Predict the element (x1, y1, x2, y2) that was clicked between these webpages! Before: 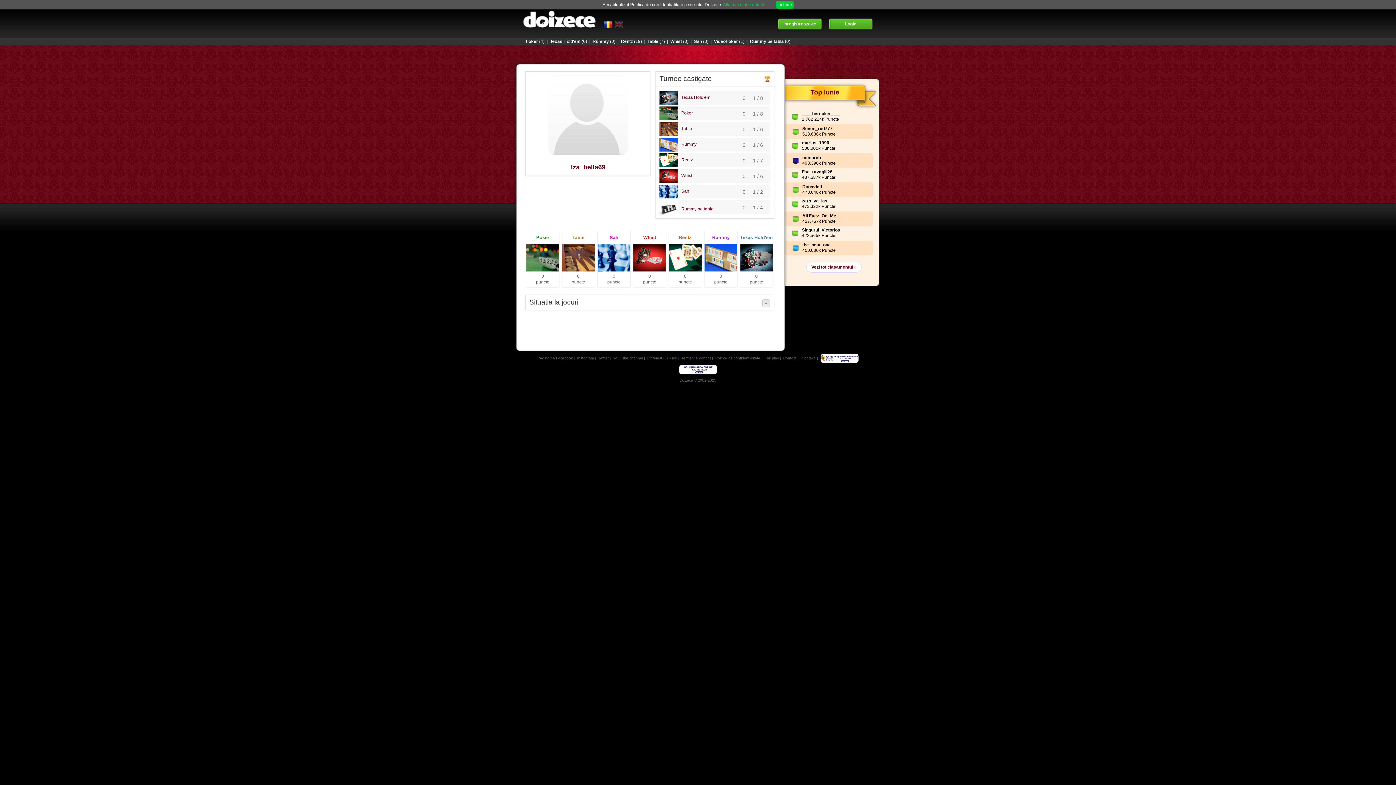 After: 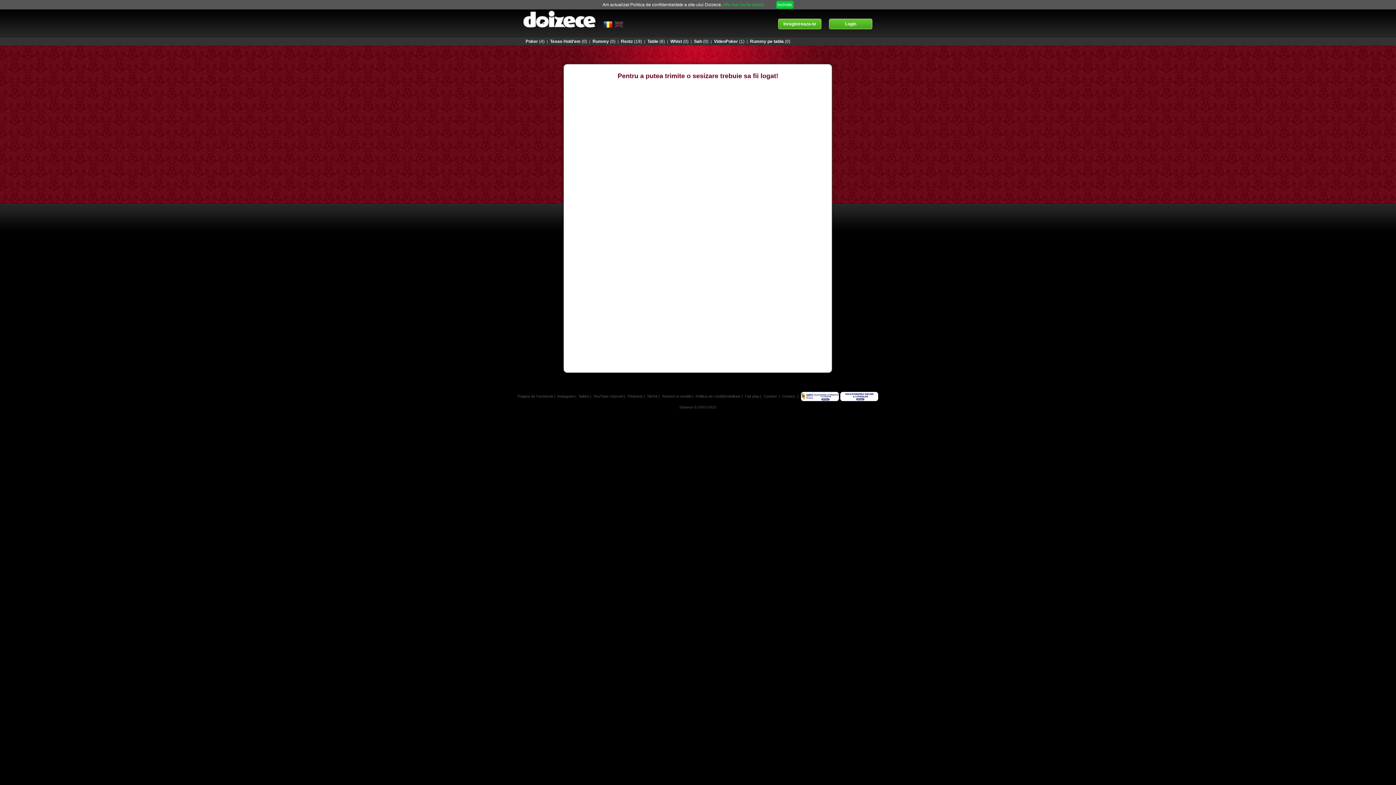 Action: label: Contact bbox: (802, 356, 815, 360)